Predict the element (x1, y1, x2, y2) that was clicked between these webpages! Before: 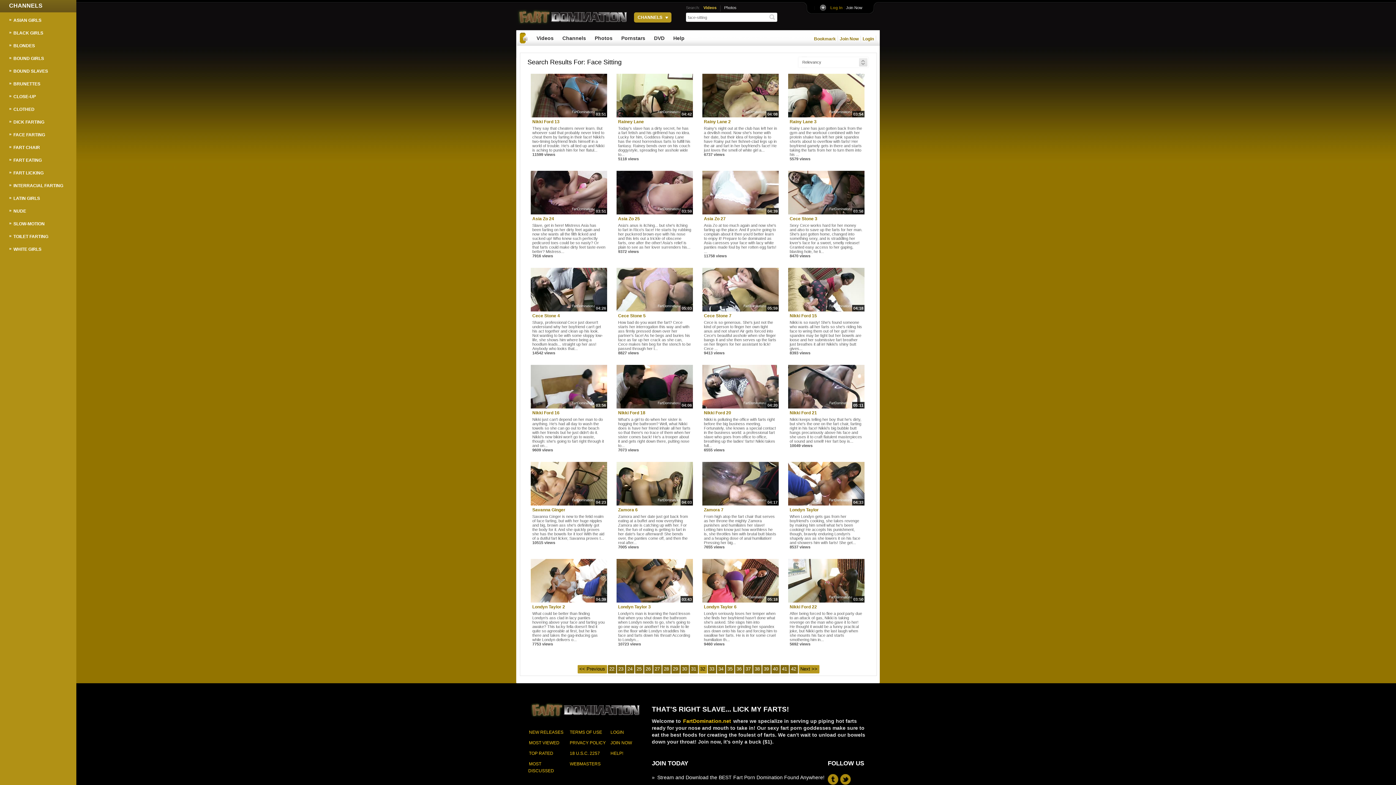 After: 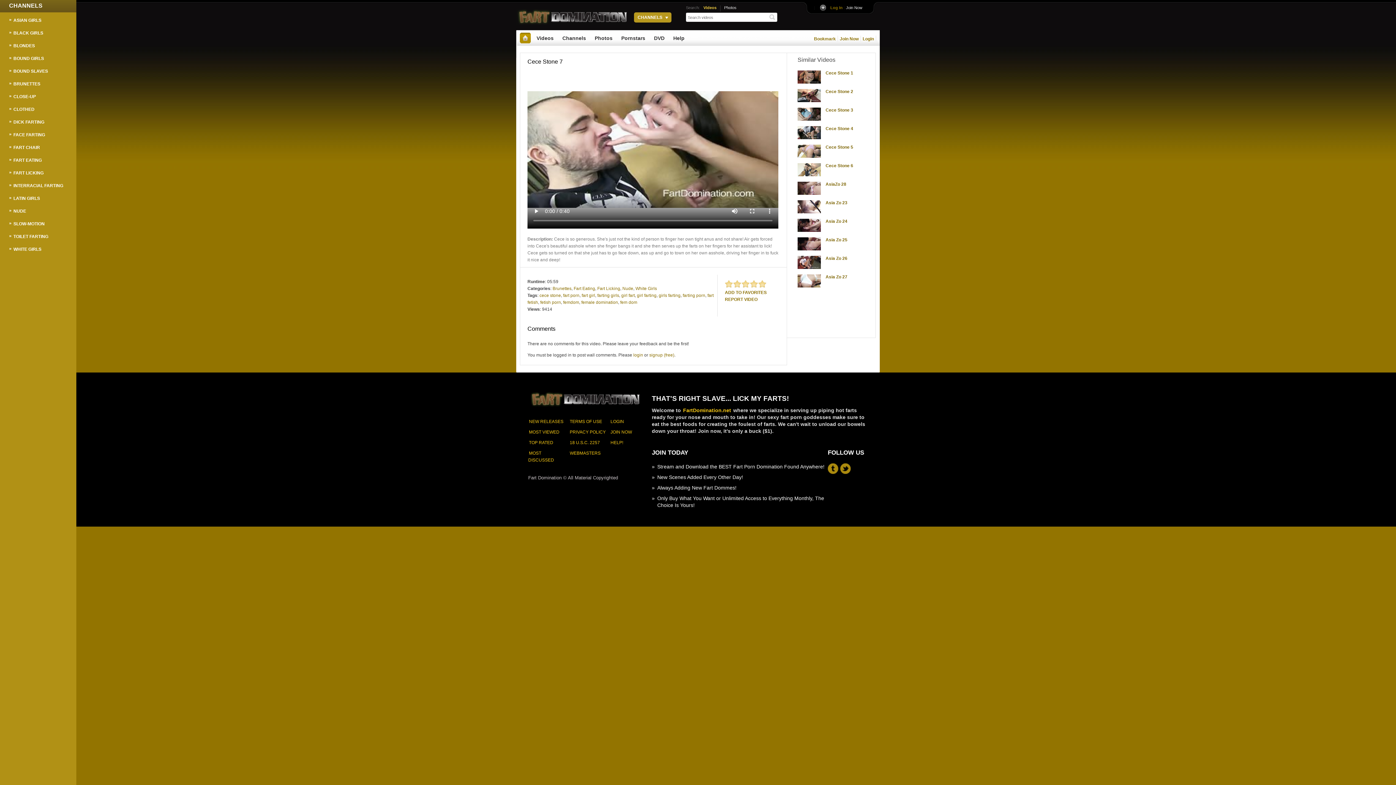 Action: bbox: (704, 313, 731, 318) label: Cece Stone 7